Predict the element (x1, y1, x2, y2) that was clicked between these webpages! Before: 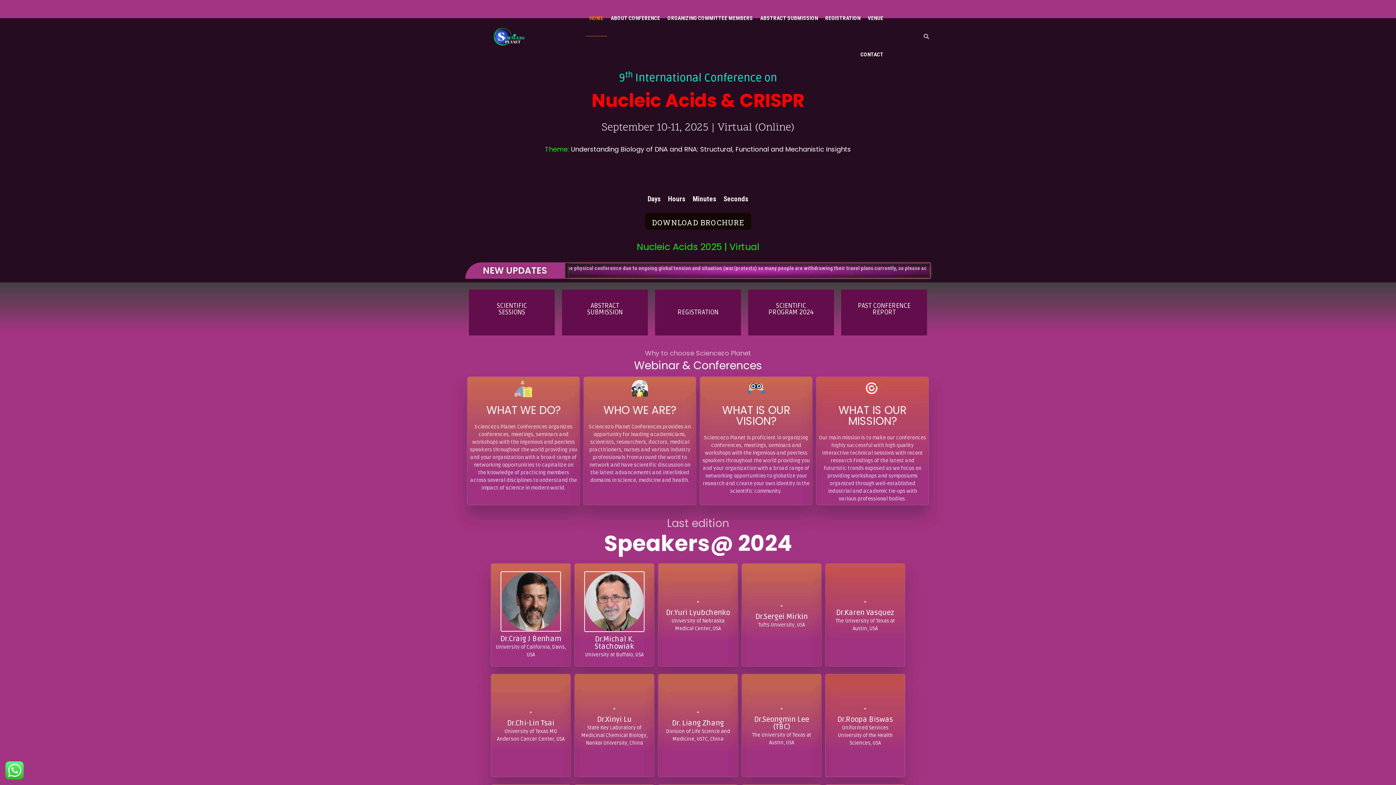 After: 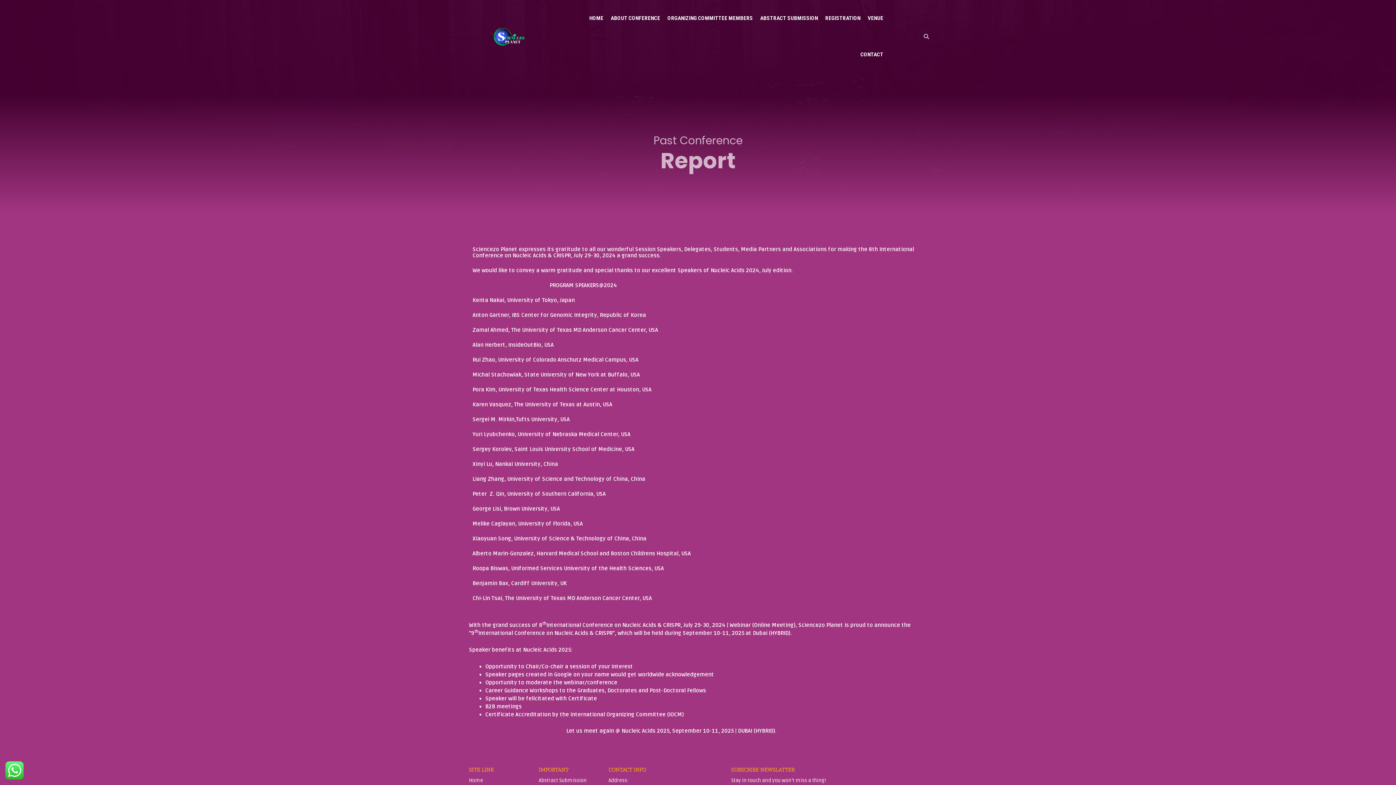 Action: label: PAST CONFERENCE REPORT bbox: (841, 289, 927, 335)